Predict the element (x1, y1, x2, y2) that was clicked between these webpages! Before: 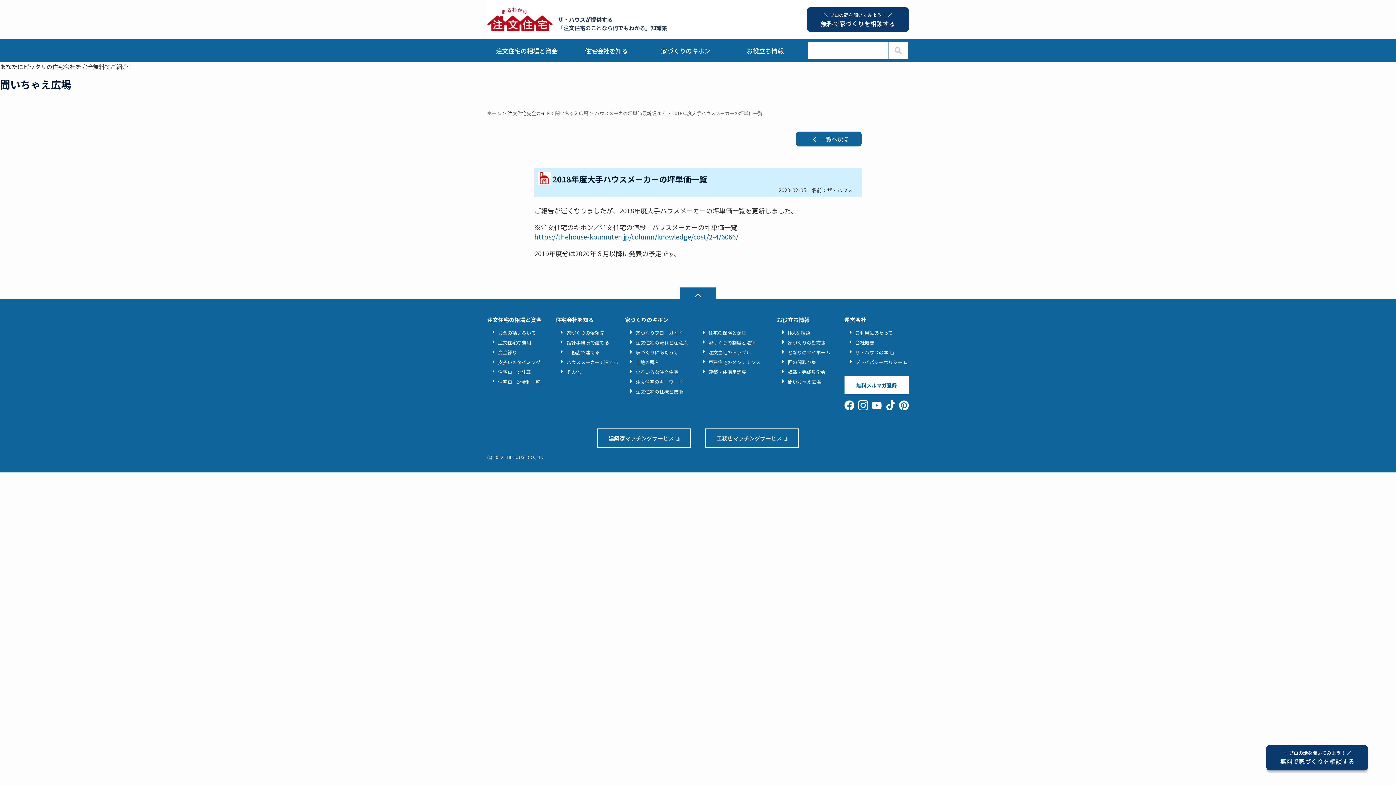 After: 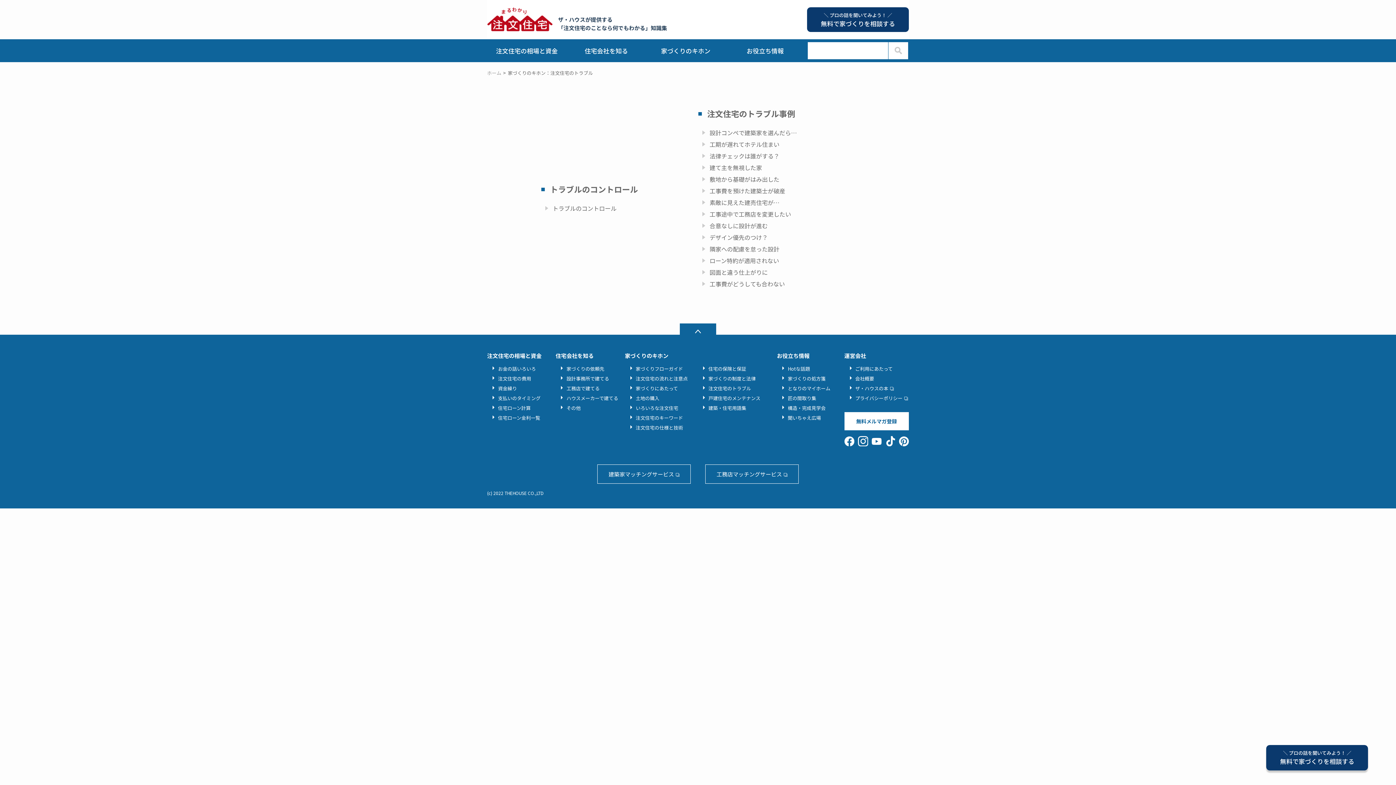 Action: bbox: (708, 349, 751, 356) label: 注文住宅のトラブル